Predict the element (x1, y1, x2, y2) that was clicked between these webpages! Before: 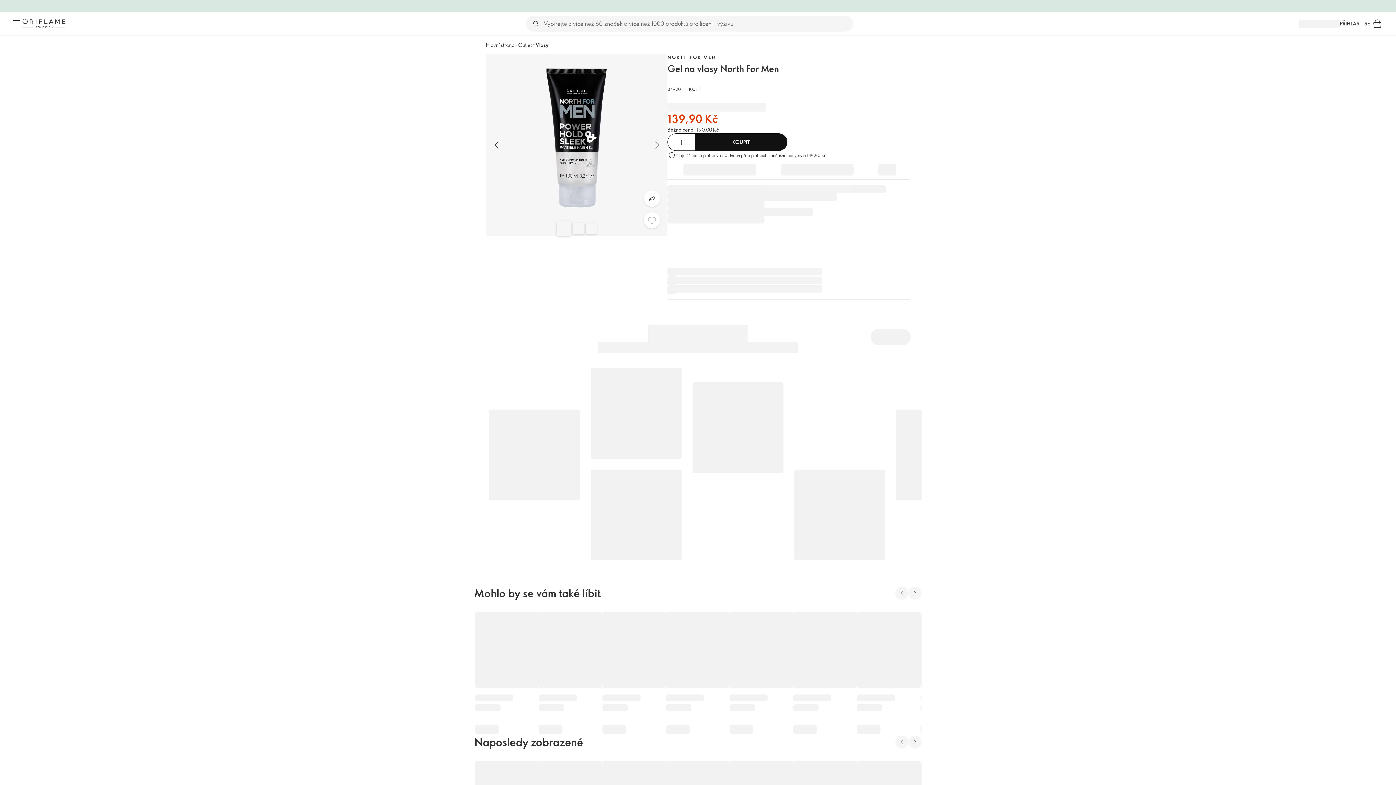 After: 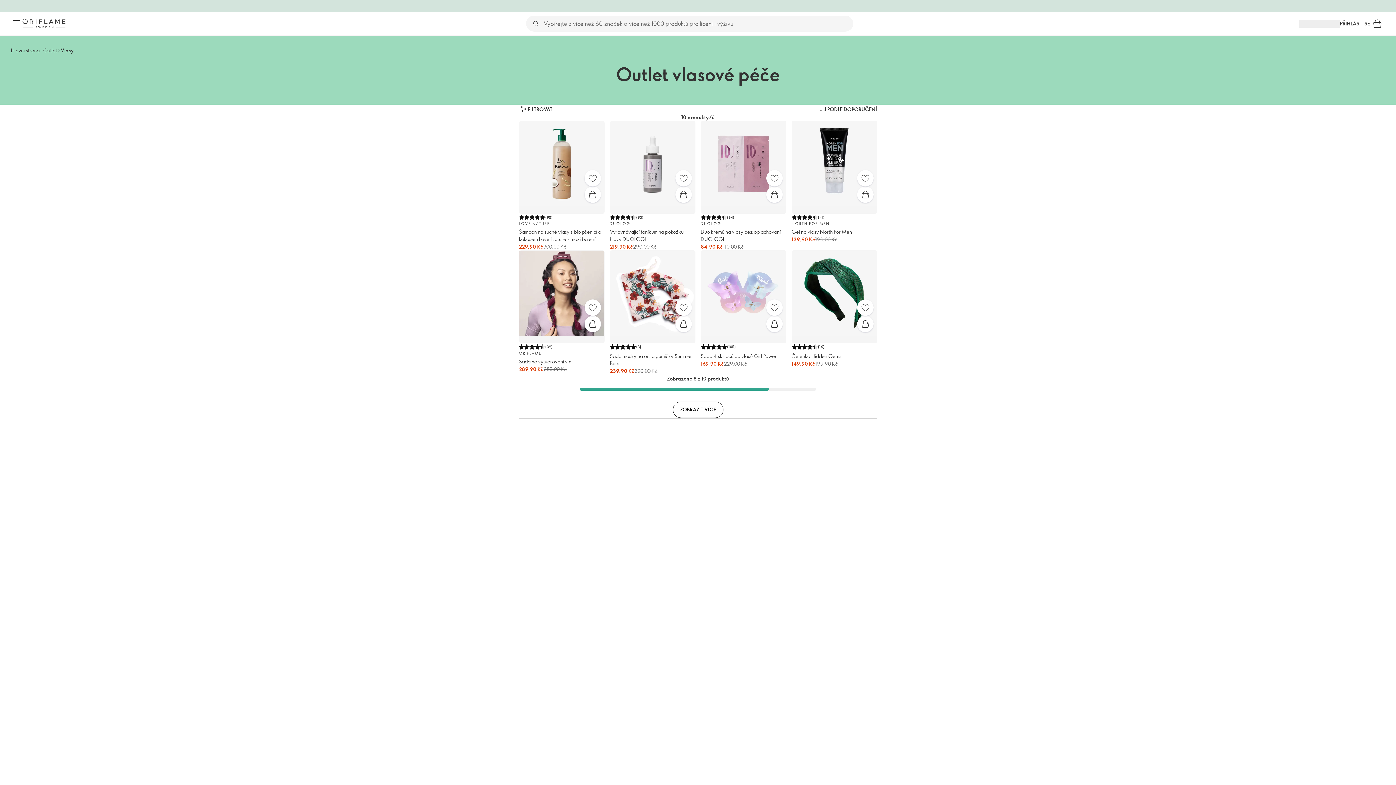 Action: label: Vlasy bbox: (535, 41, 548, 48)